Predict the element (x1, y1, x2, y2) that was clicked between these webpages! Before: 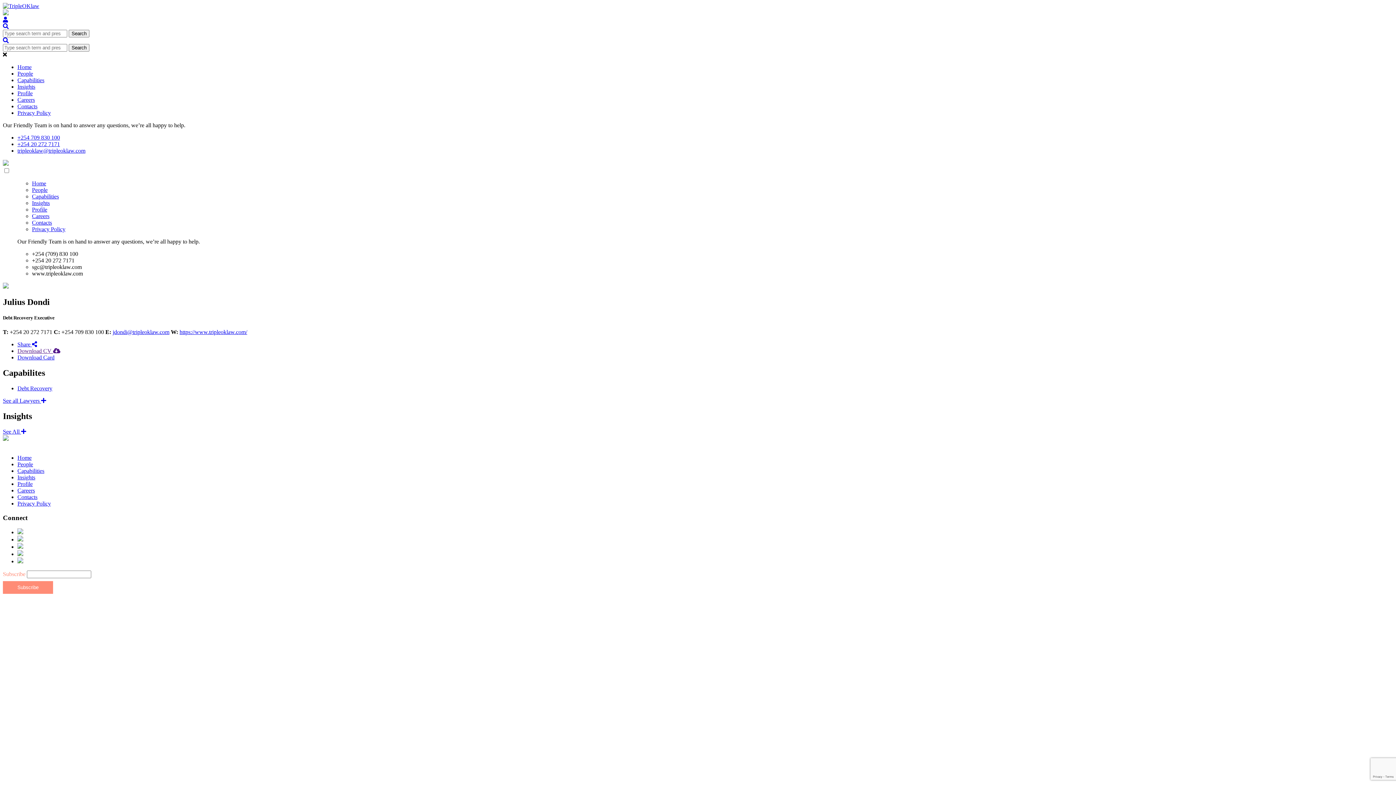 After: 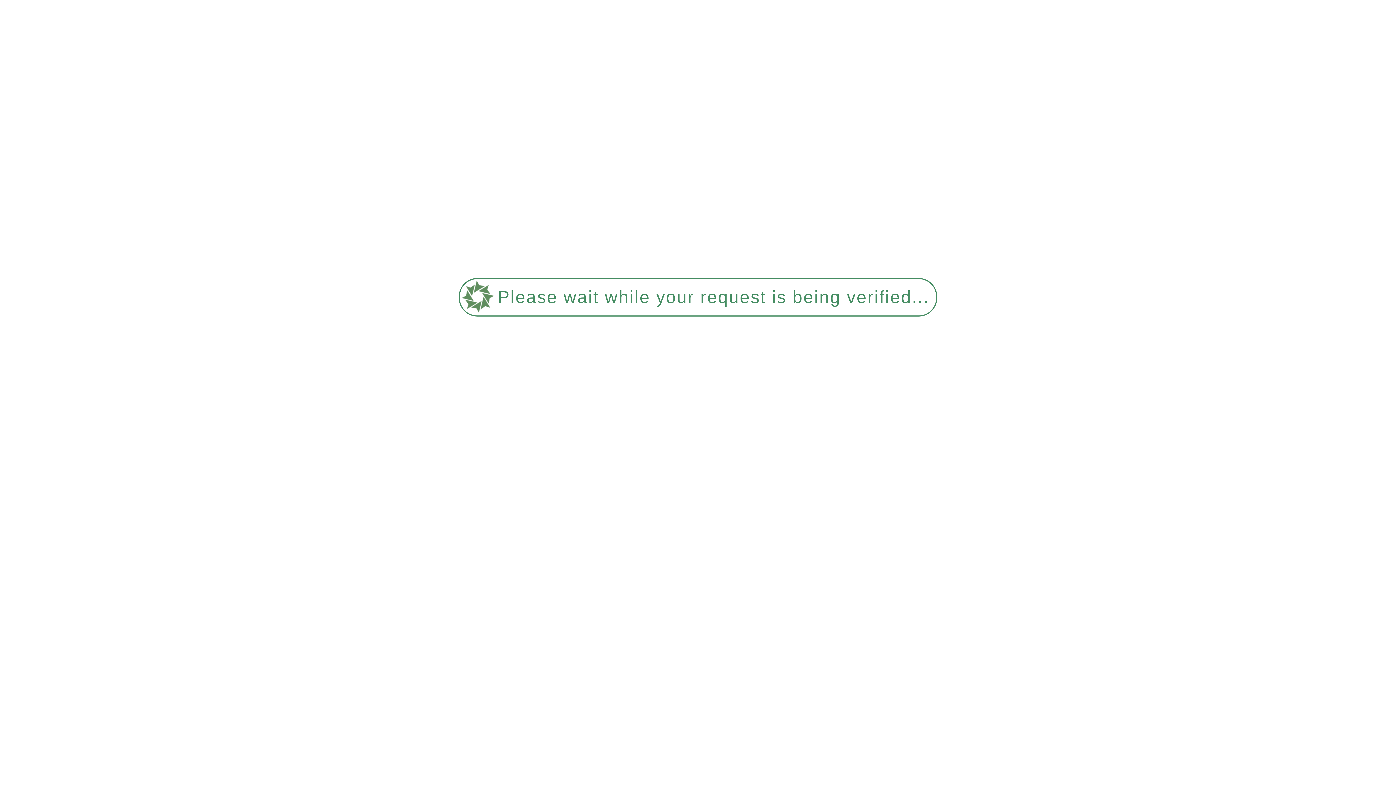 Action: bbox: (2, 160, 8, 166)